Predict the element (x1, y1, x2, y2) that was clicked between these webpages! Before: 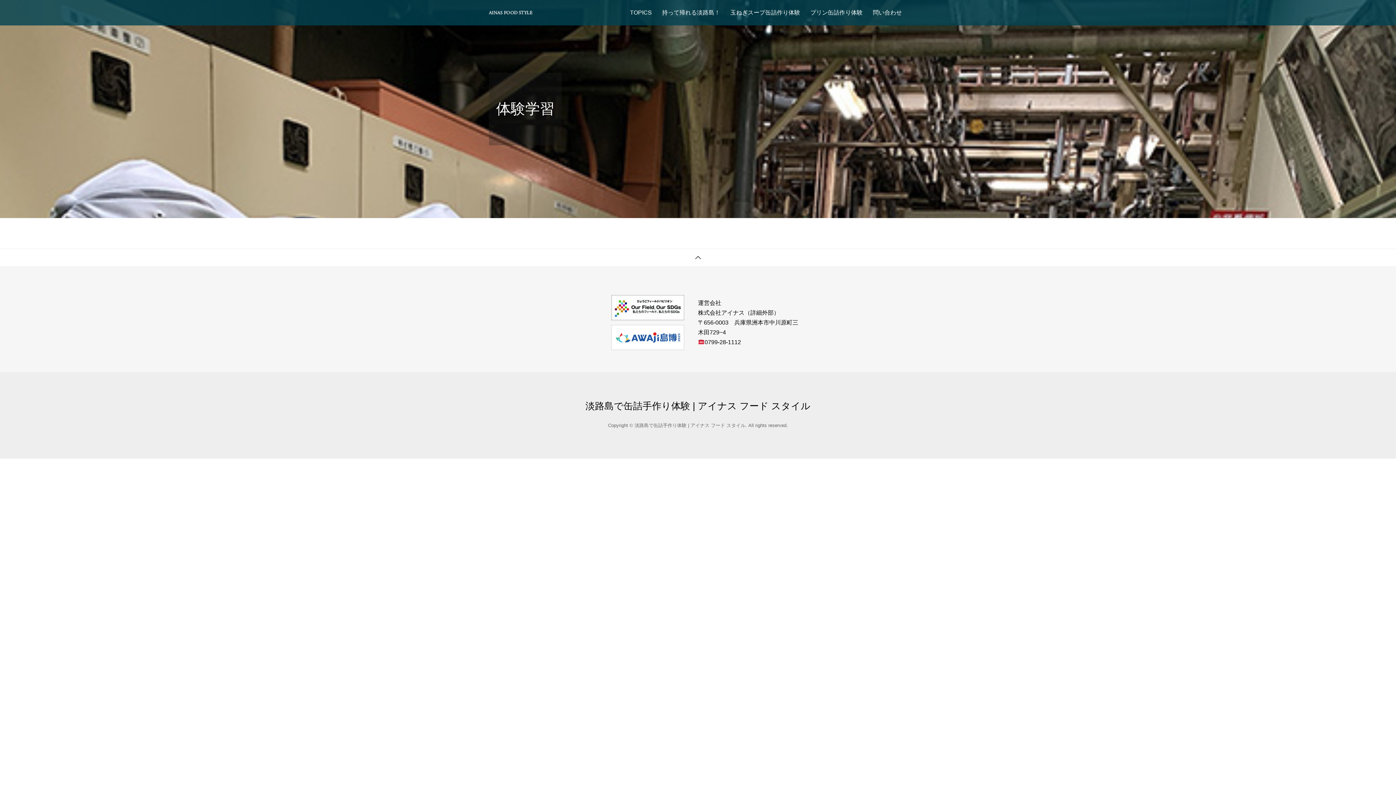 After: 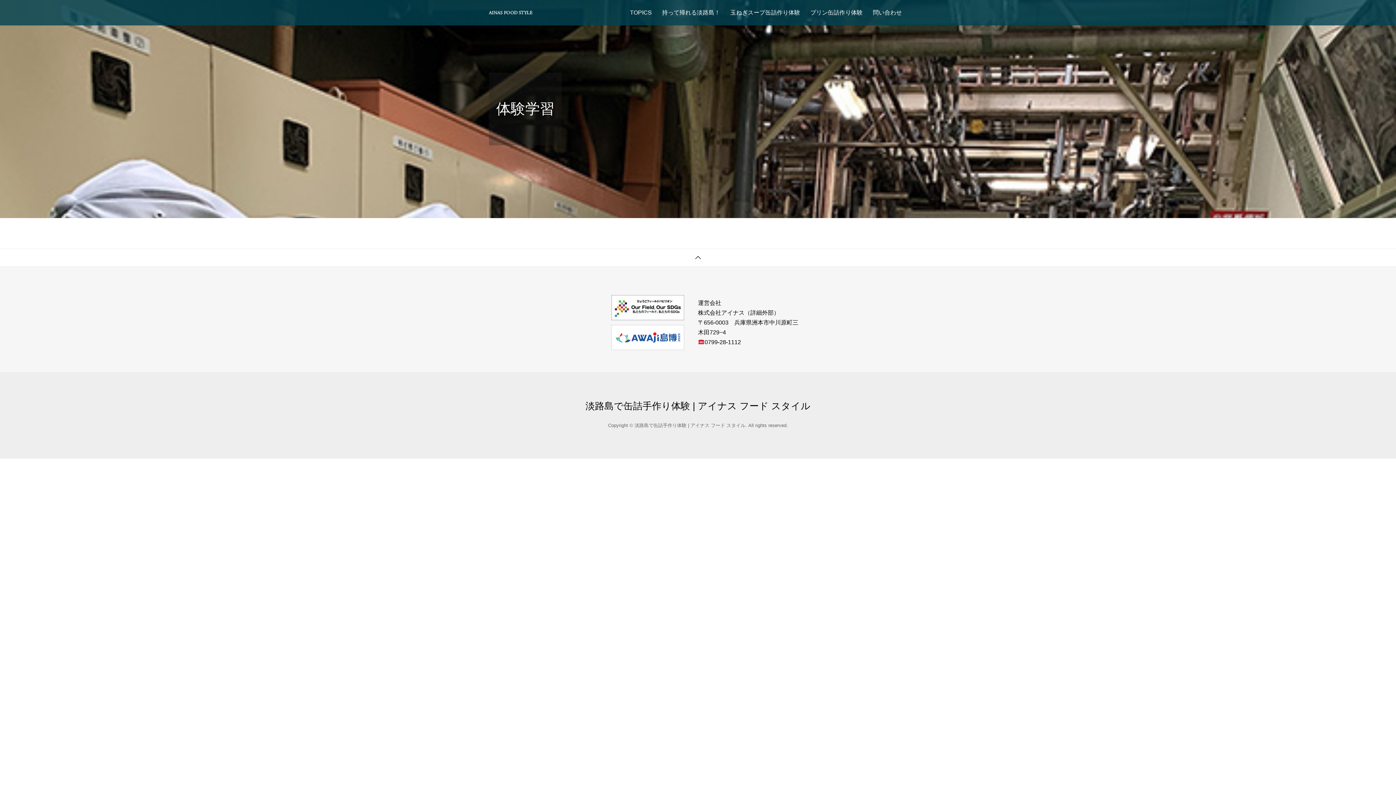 Action: bbox: (611, 295, 684, 320)